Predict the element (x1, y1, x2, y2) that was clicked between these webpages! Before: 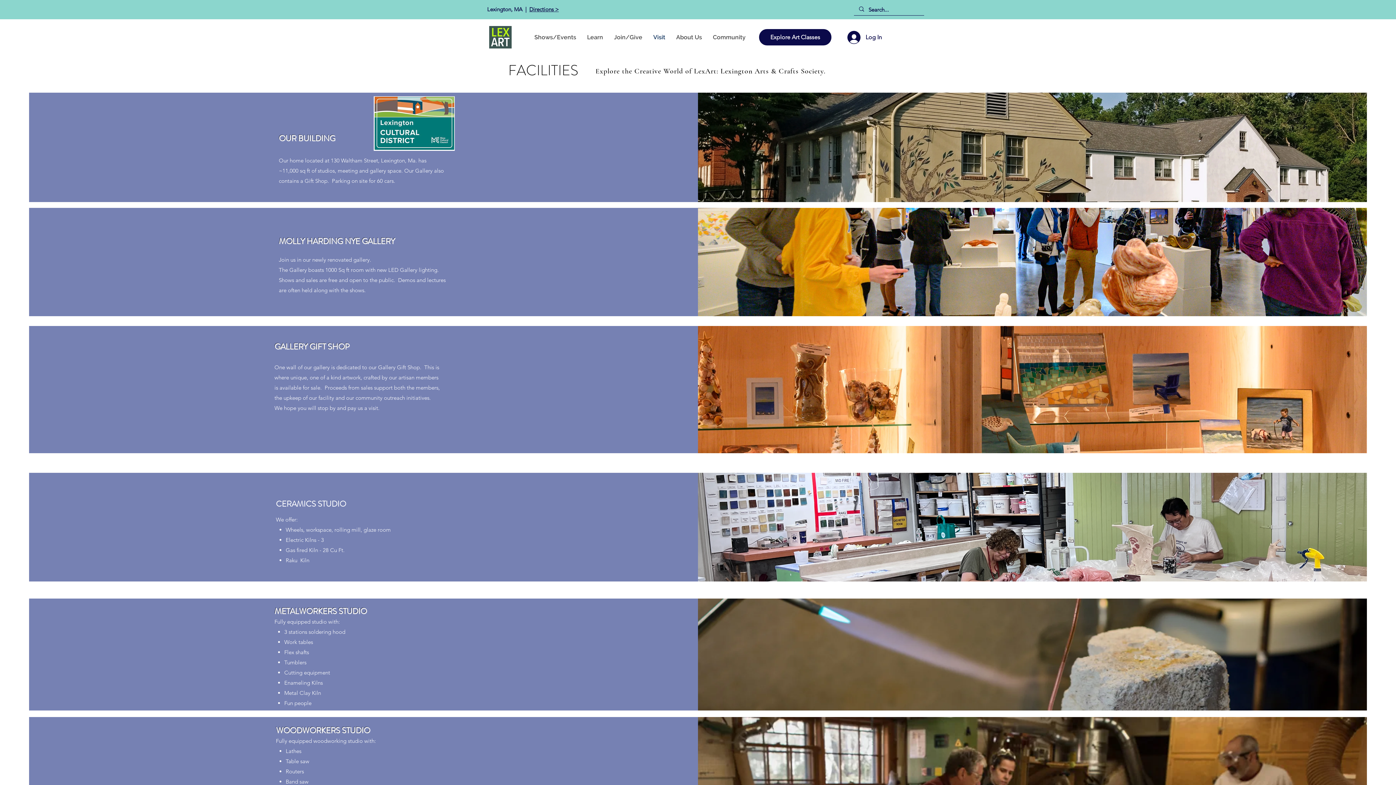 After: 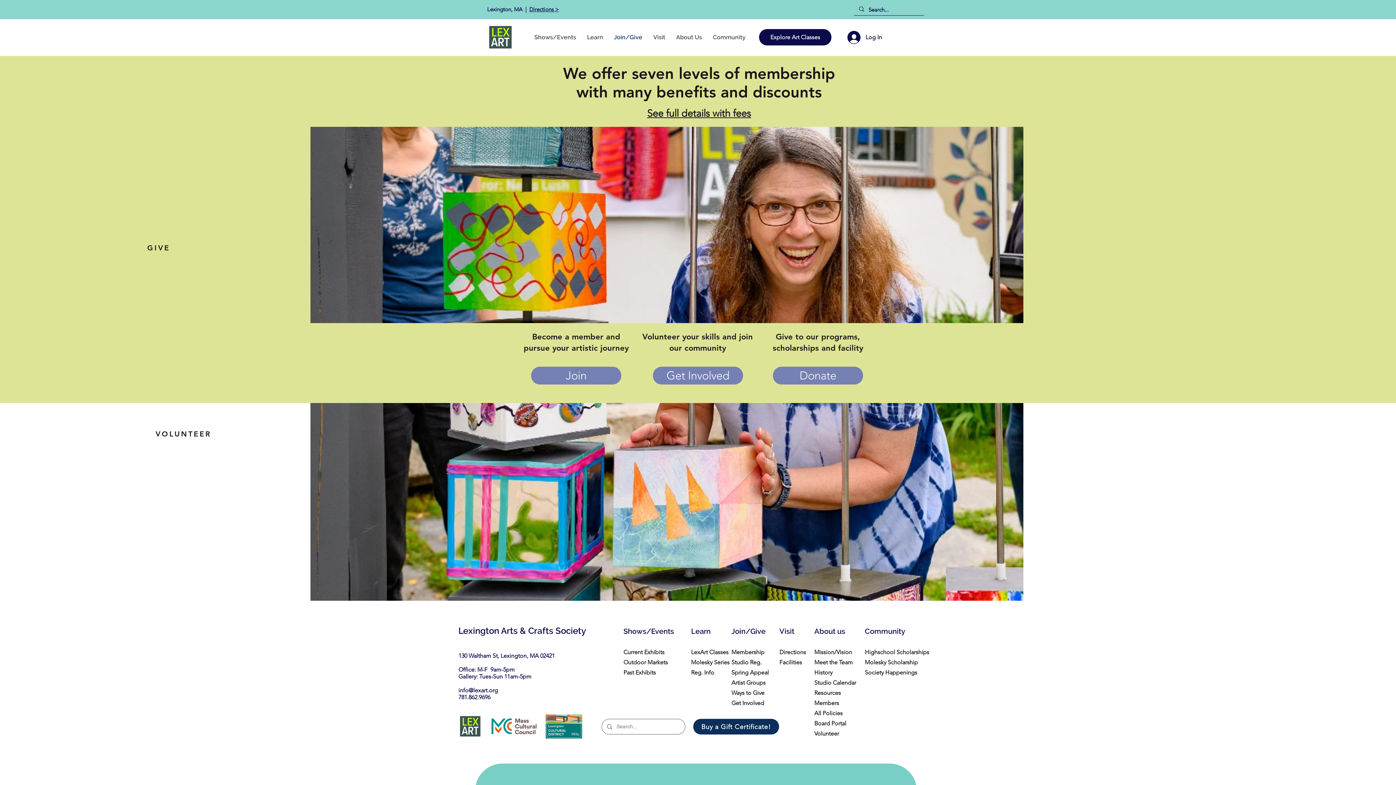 Action: bbox: (608, 30, 648, 43) label: Join/Give